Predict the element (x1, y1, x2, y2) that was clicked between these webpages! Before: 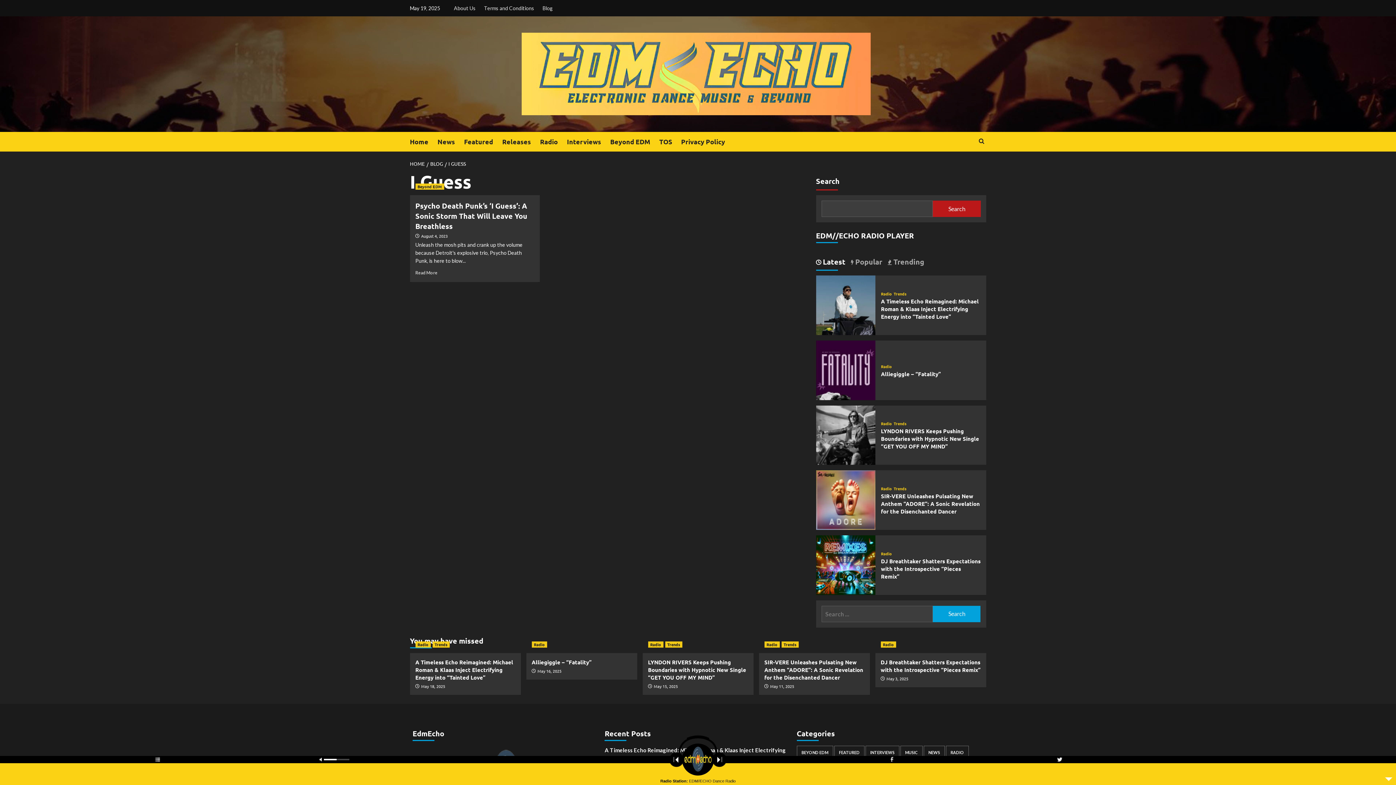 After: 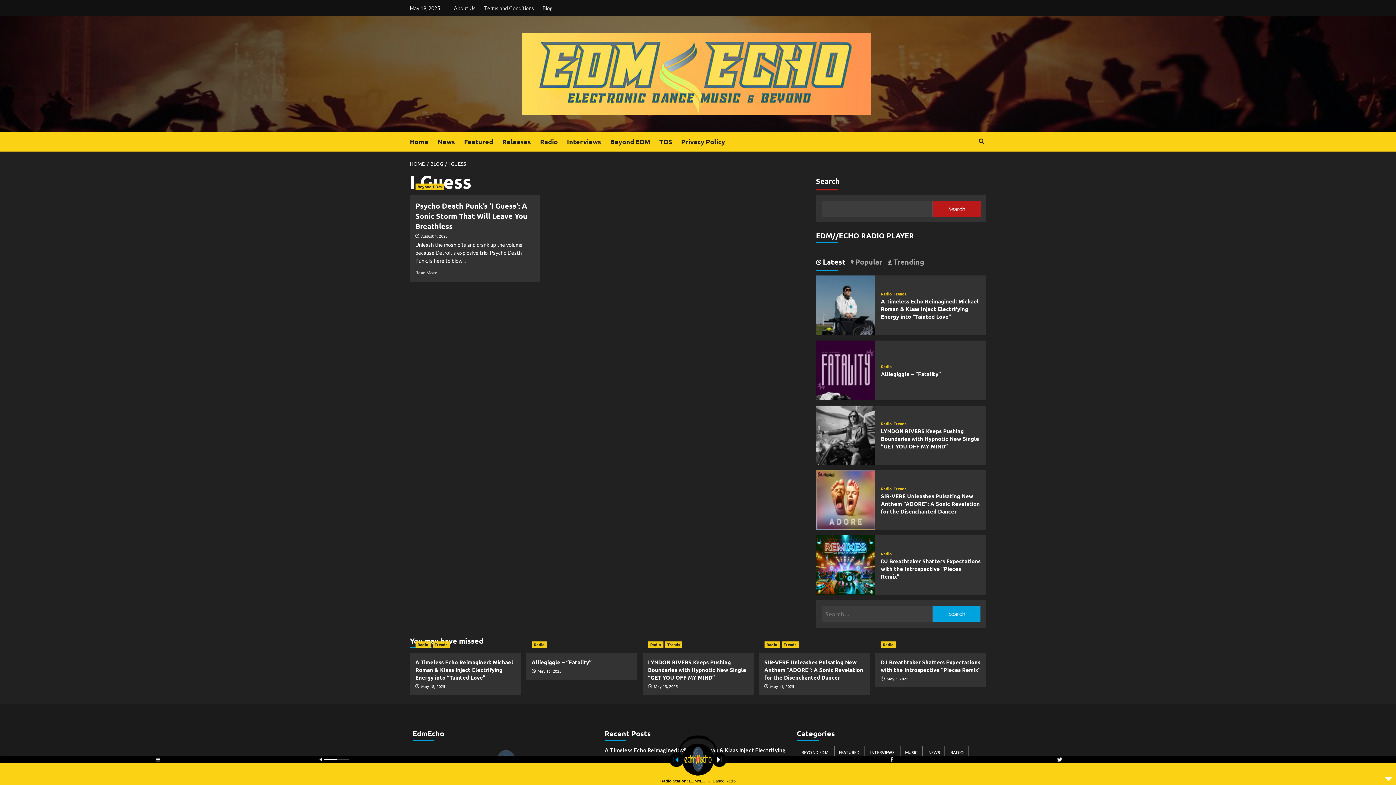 Action: bbox: (669, 752, 684, 767)